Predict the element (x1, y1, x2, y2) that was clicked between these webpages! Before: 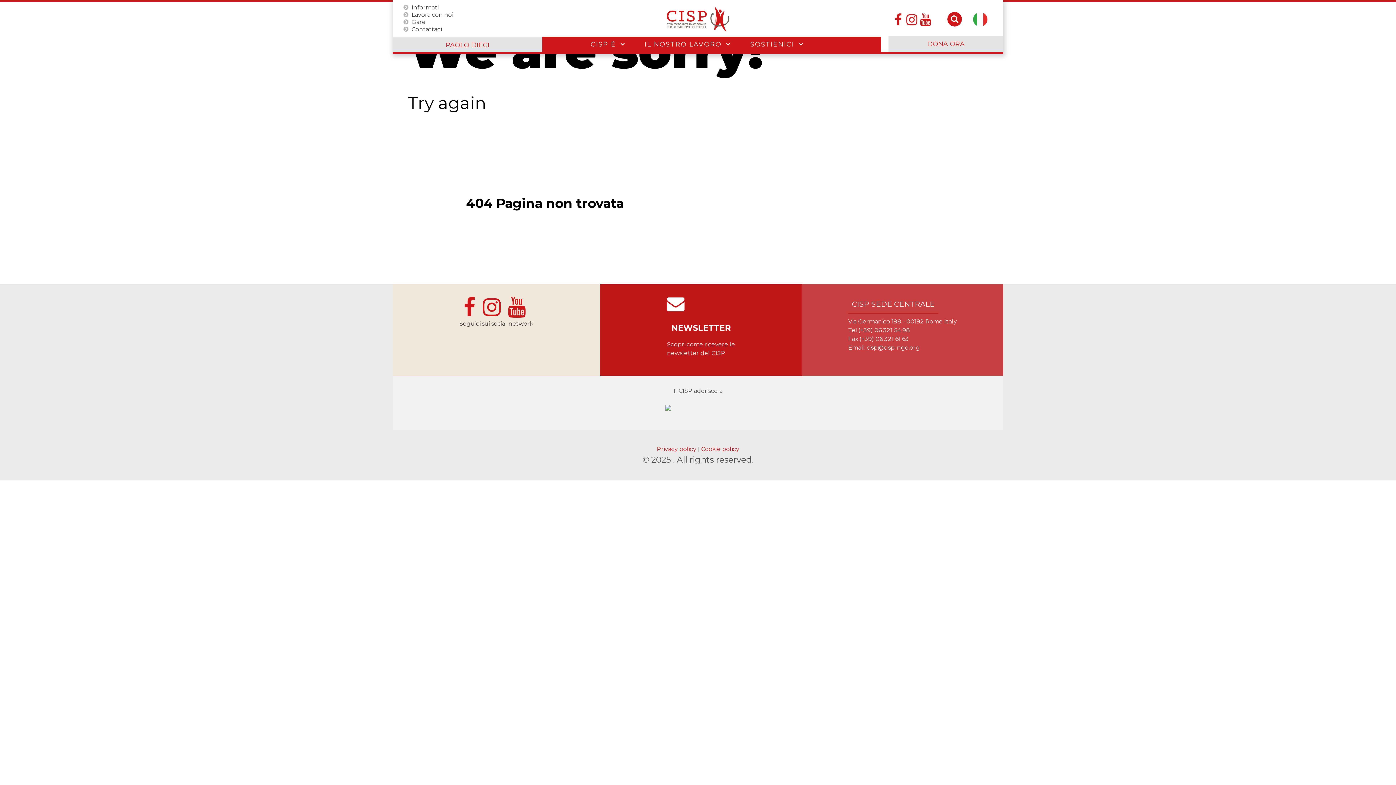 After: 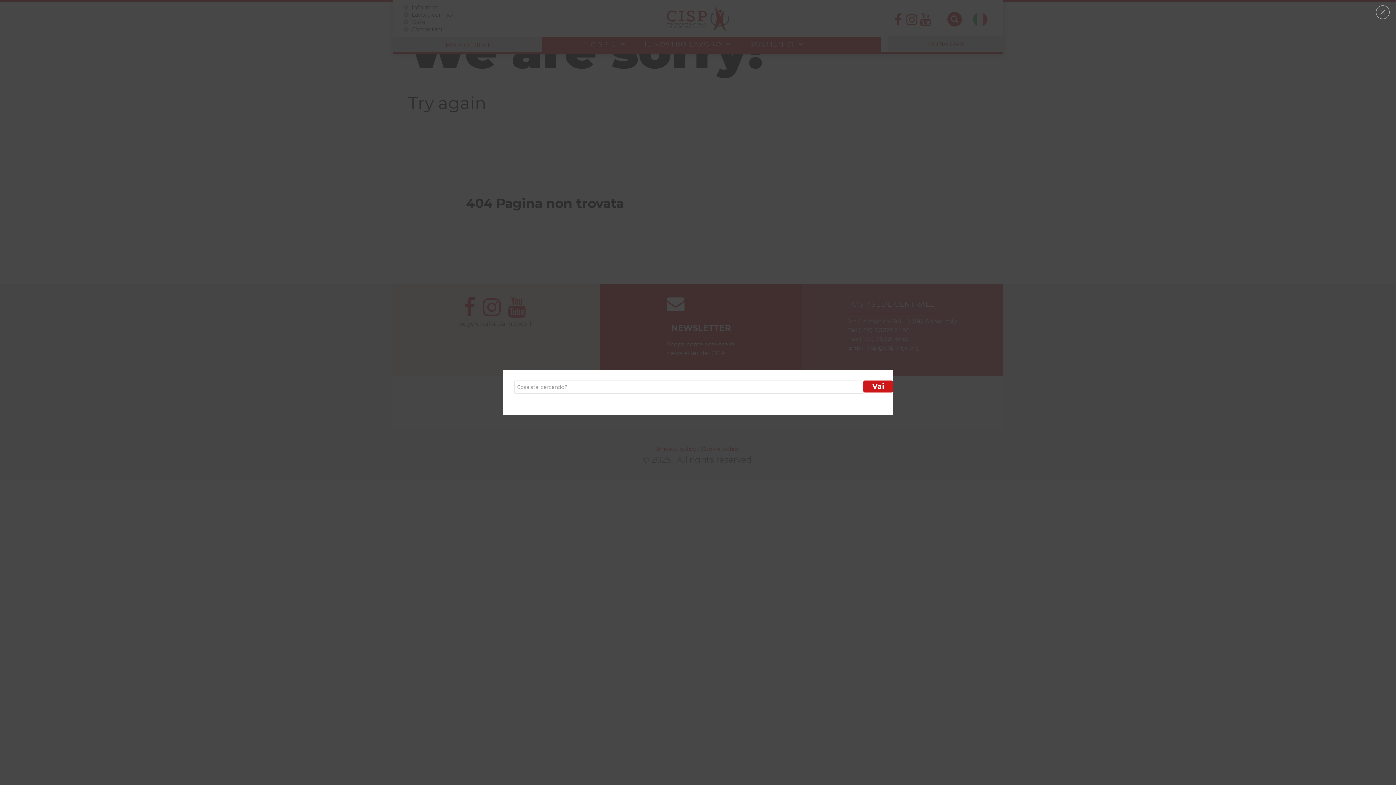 Action: bbox: (947, 12, 962, 26)